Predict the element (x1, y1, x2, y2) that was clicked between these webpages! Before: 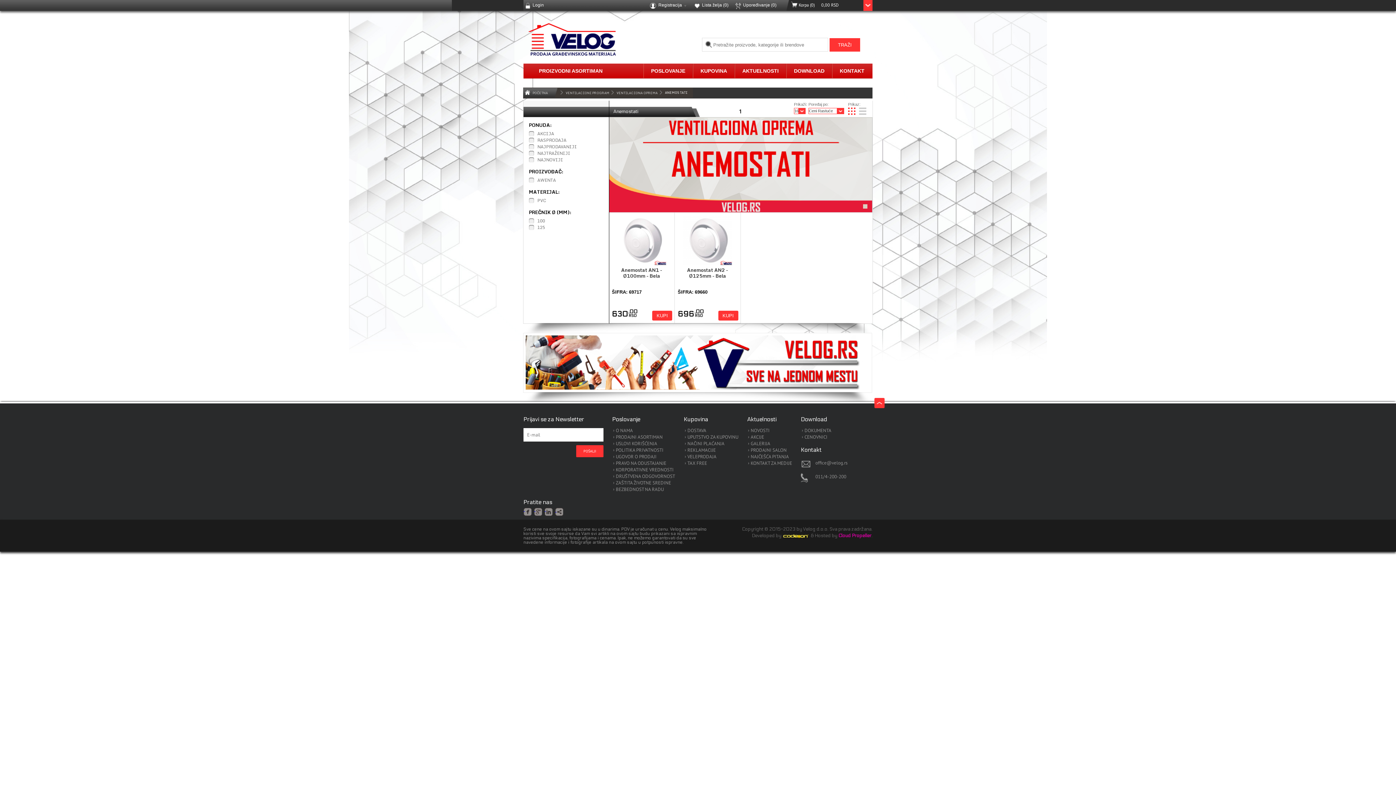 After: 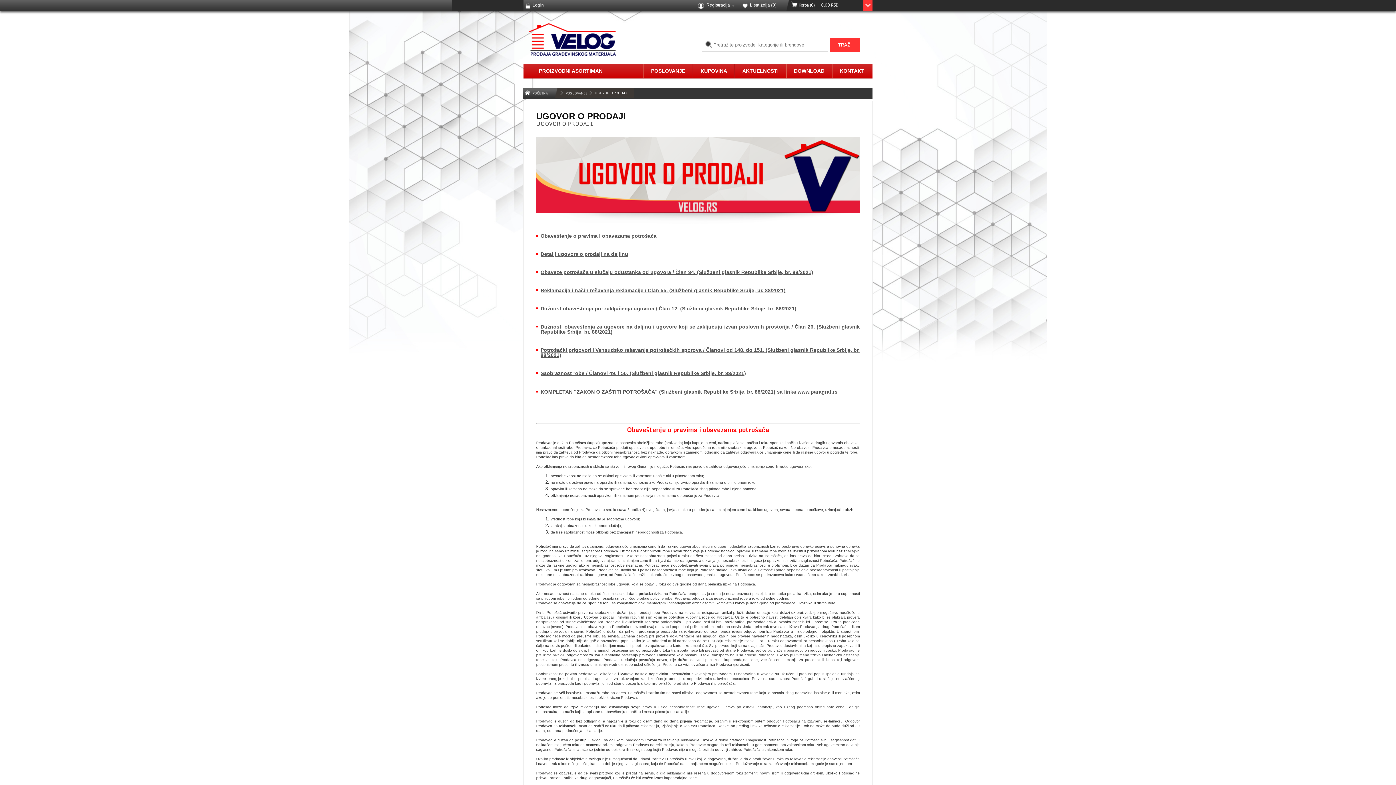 Action: bbox: (612, 454, 675, 461) label: UGOVOR O PRODAJI